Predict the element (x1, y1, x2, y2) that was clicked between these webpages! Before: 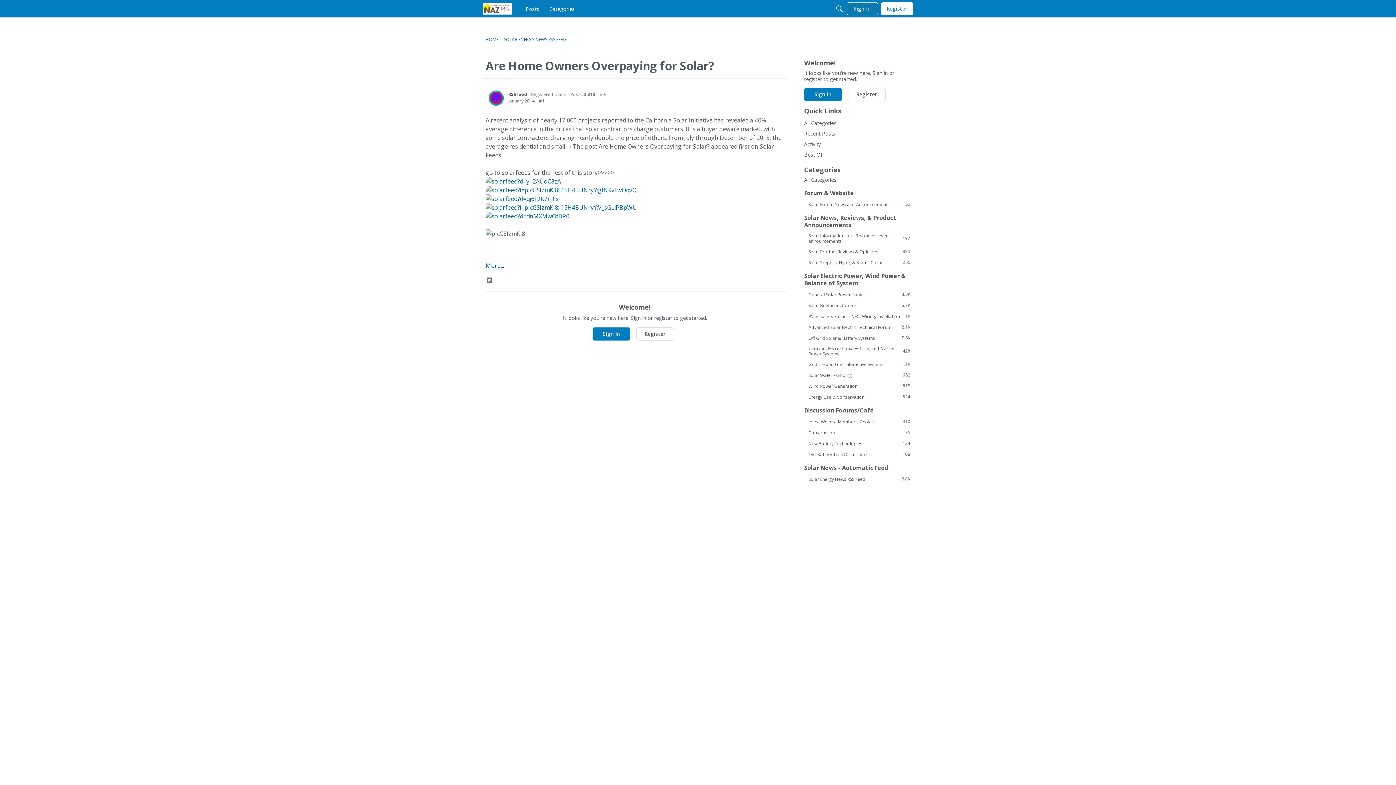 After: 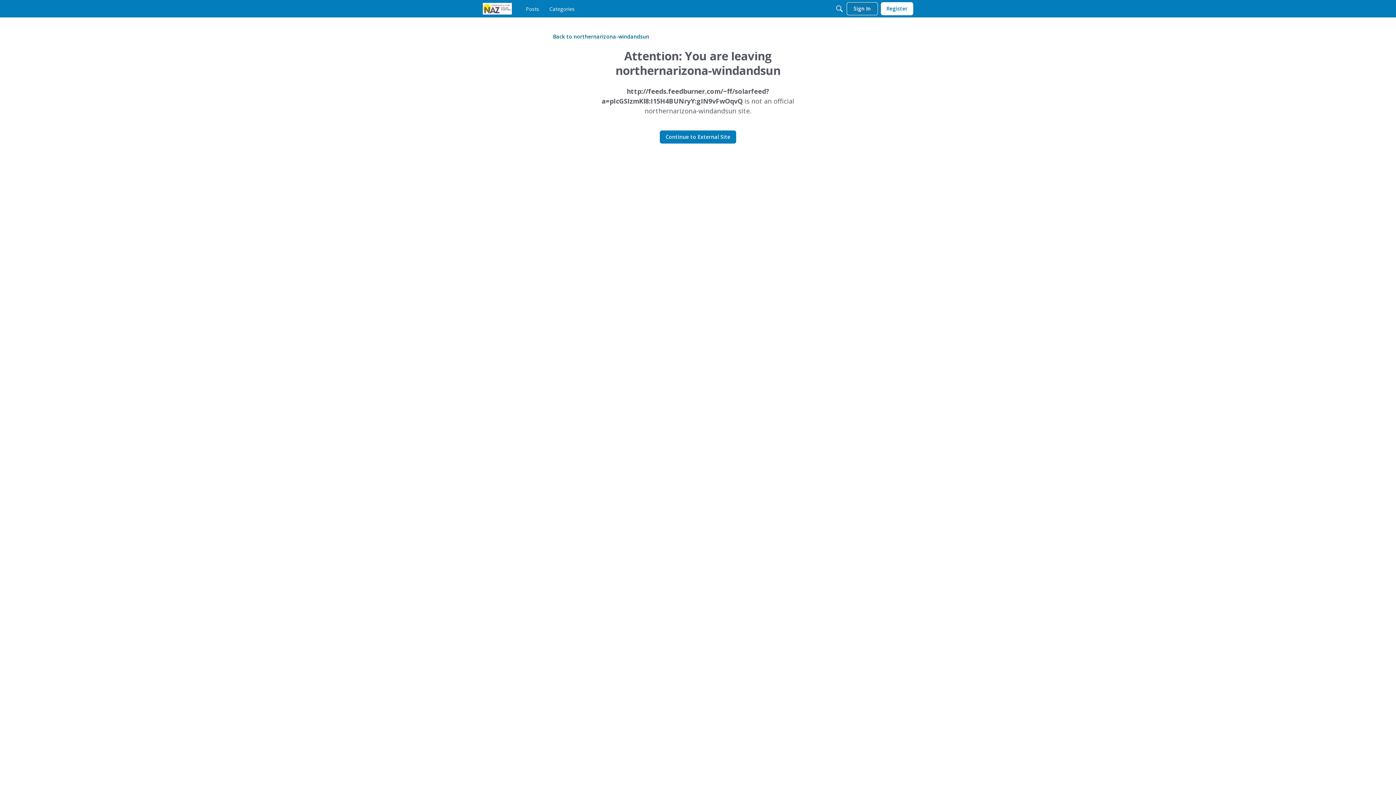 Action: bbox: (485, 185, 784, 194)